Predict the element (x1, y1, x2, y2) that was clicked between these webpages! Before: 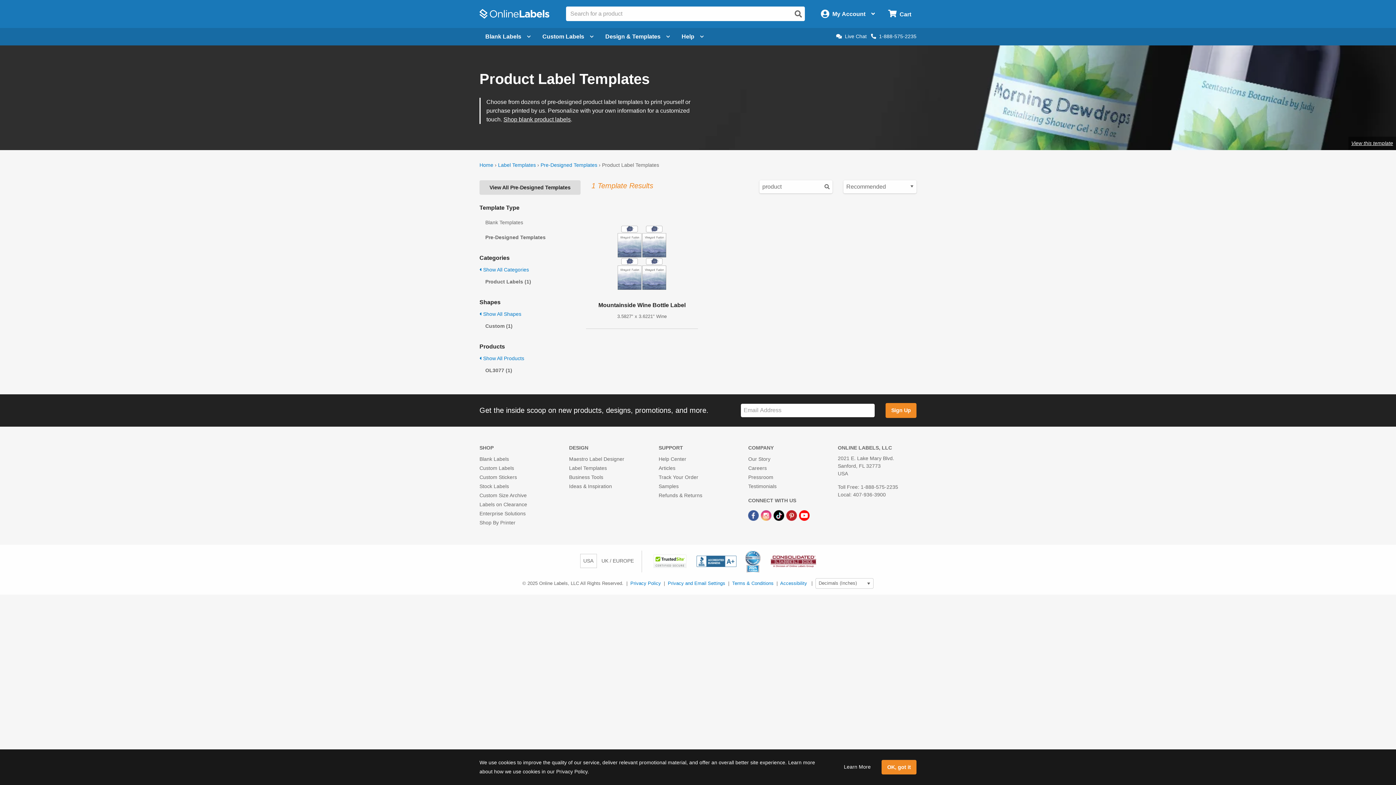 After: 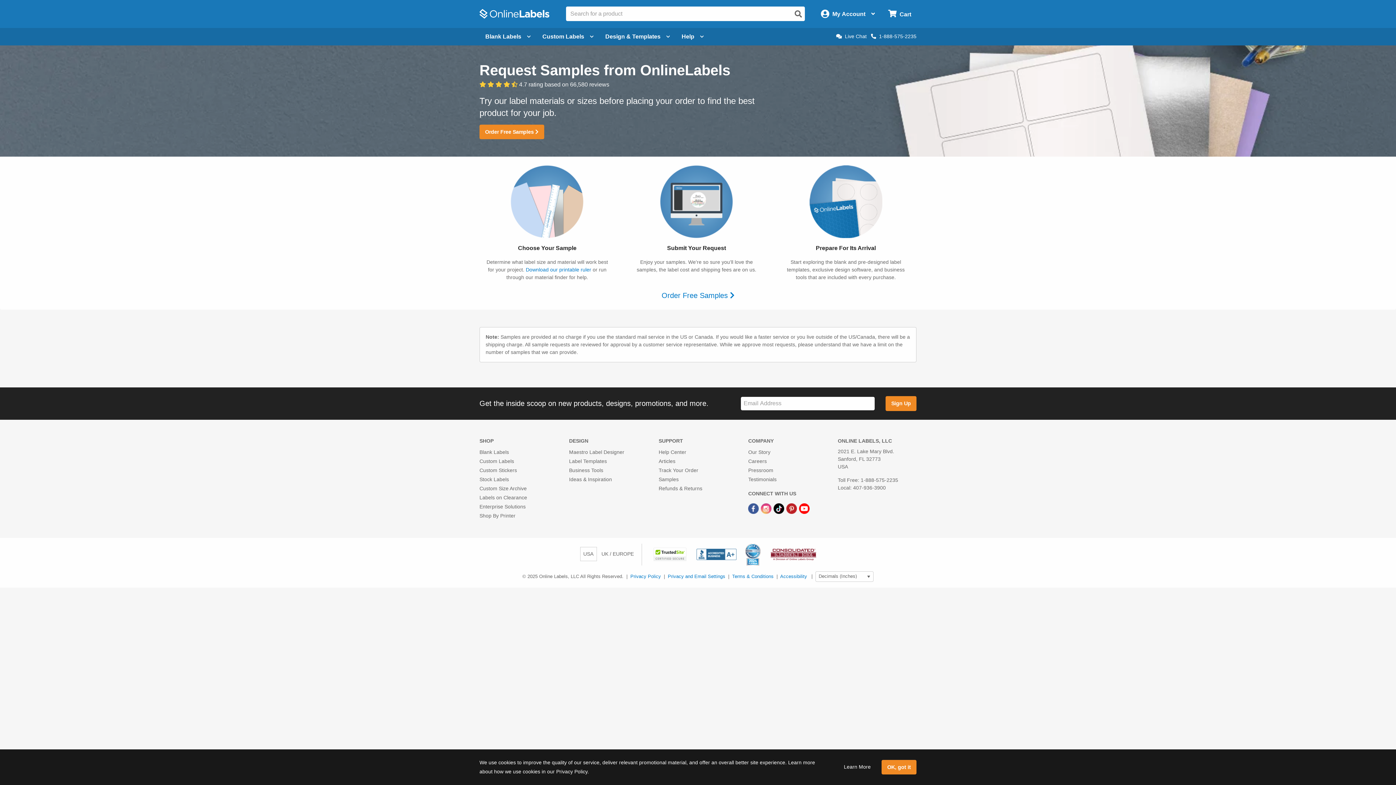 Action: label: Samples bbox: (658, 483, 678, 489)